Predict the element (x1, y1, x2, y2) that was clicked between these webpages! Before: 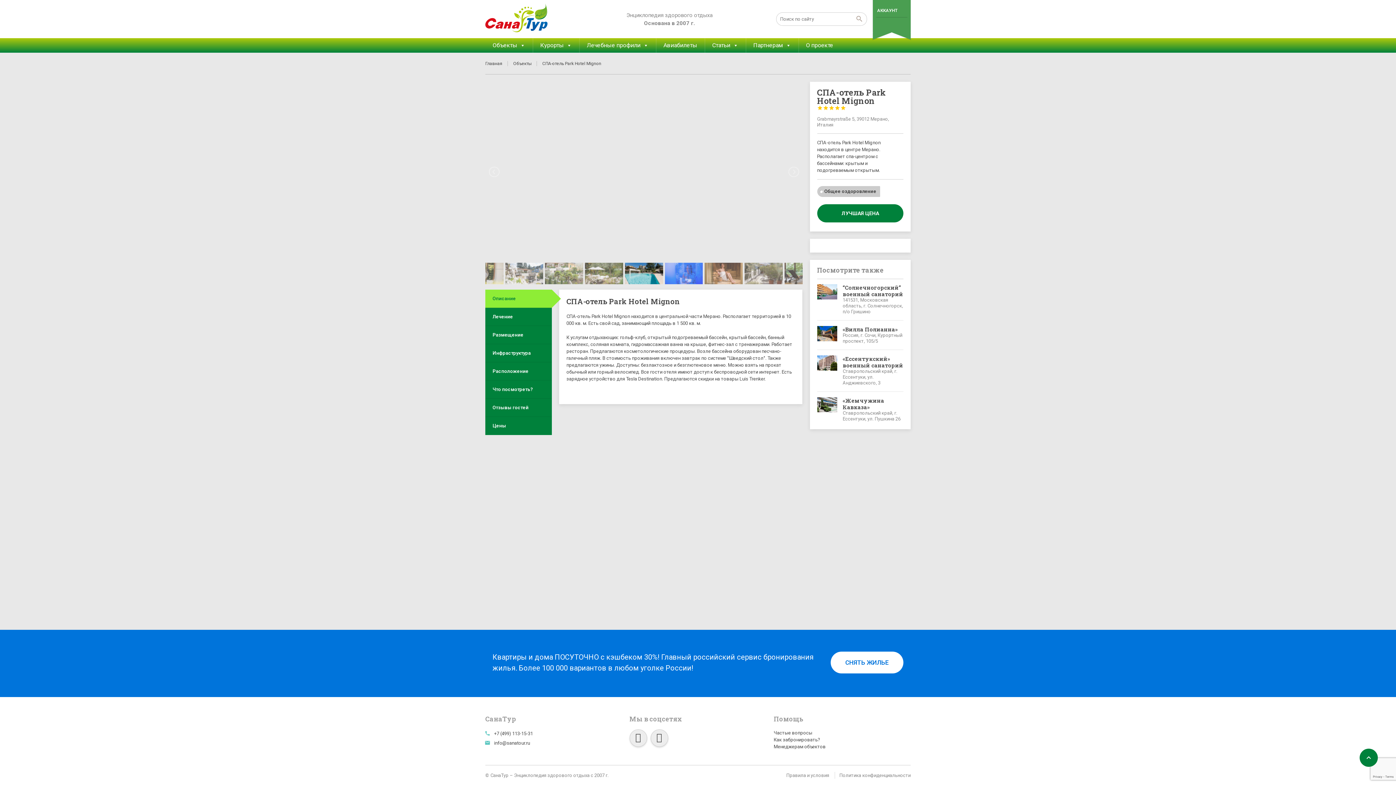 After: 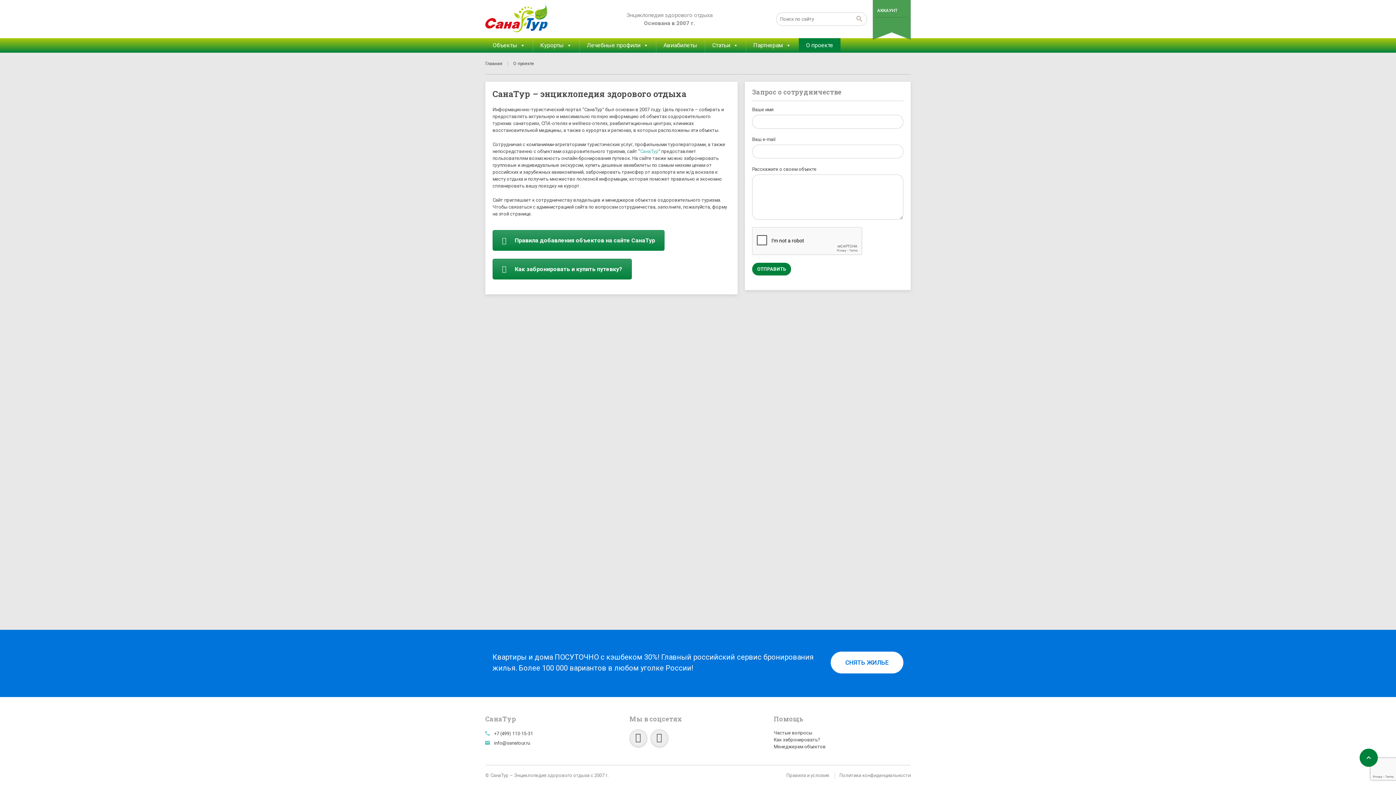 Action: label: О проекте bbox: (798, 38, 840, 52)